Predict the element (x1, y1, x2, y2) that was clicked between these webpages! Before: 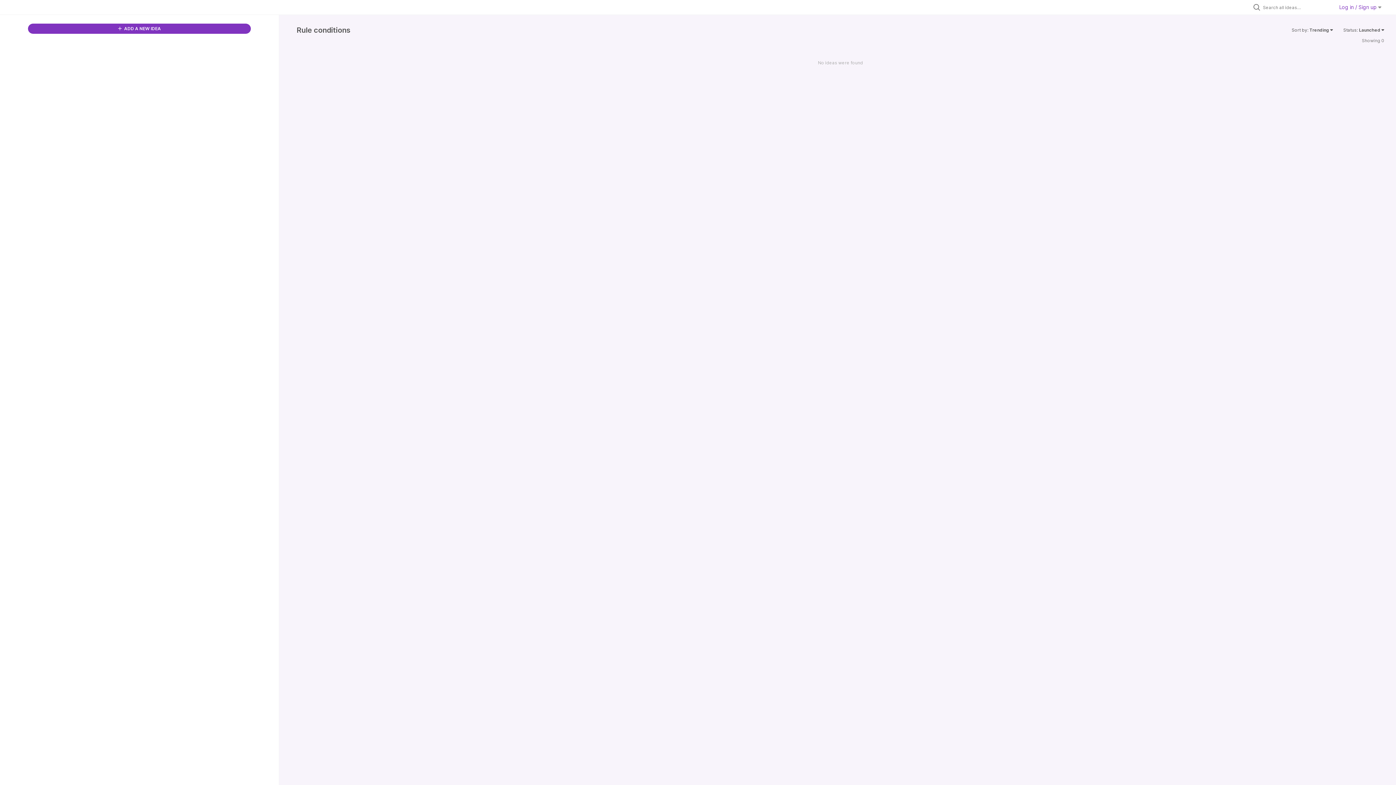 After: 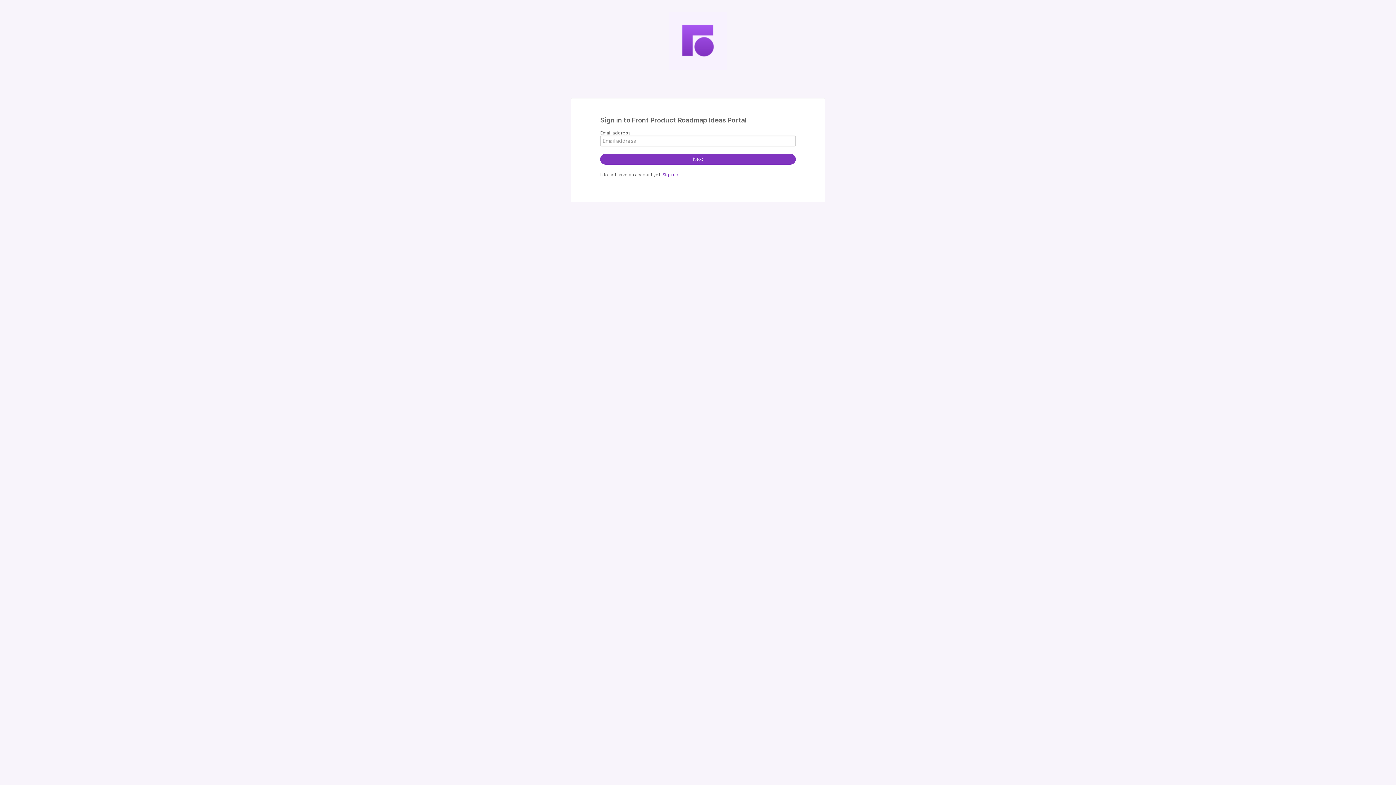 Action: label: Log in / Sign up  bbox: (1339, 4, 1381, 10)